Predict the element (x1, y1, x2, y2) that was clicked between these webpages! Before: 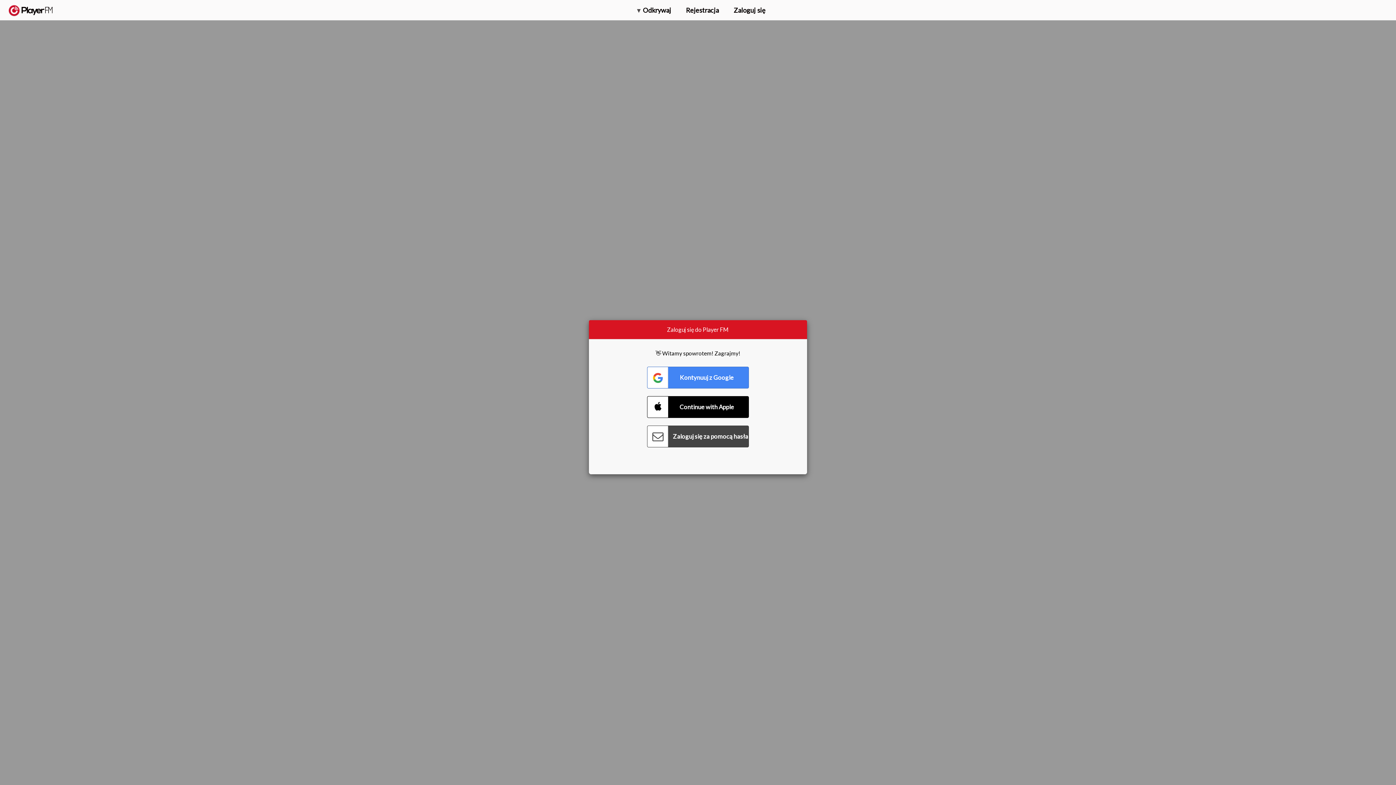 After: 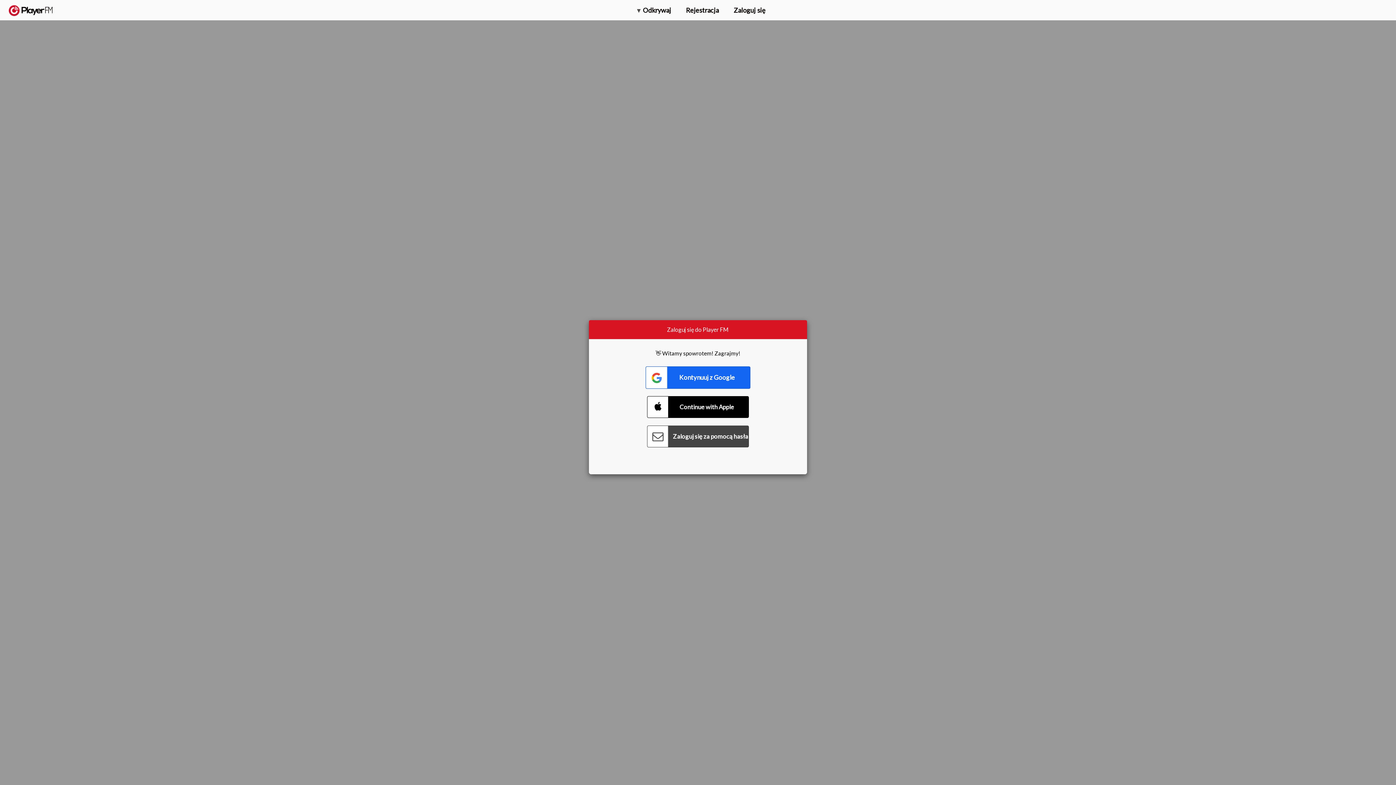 Action: label: Connect with Google bbox: (647, 366, 749, 388)